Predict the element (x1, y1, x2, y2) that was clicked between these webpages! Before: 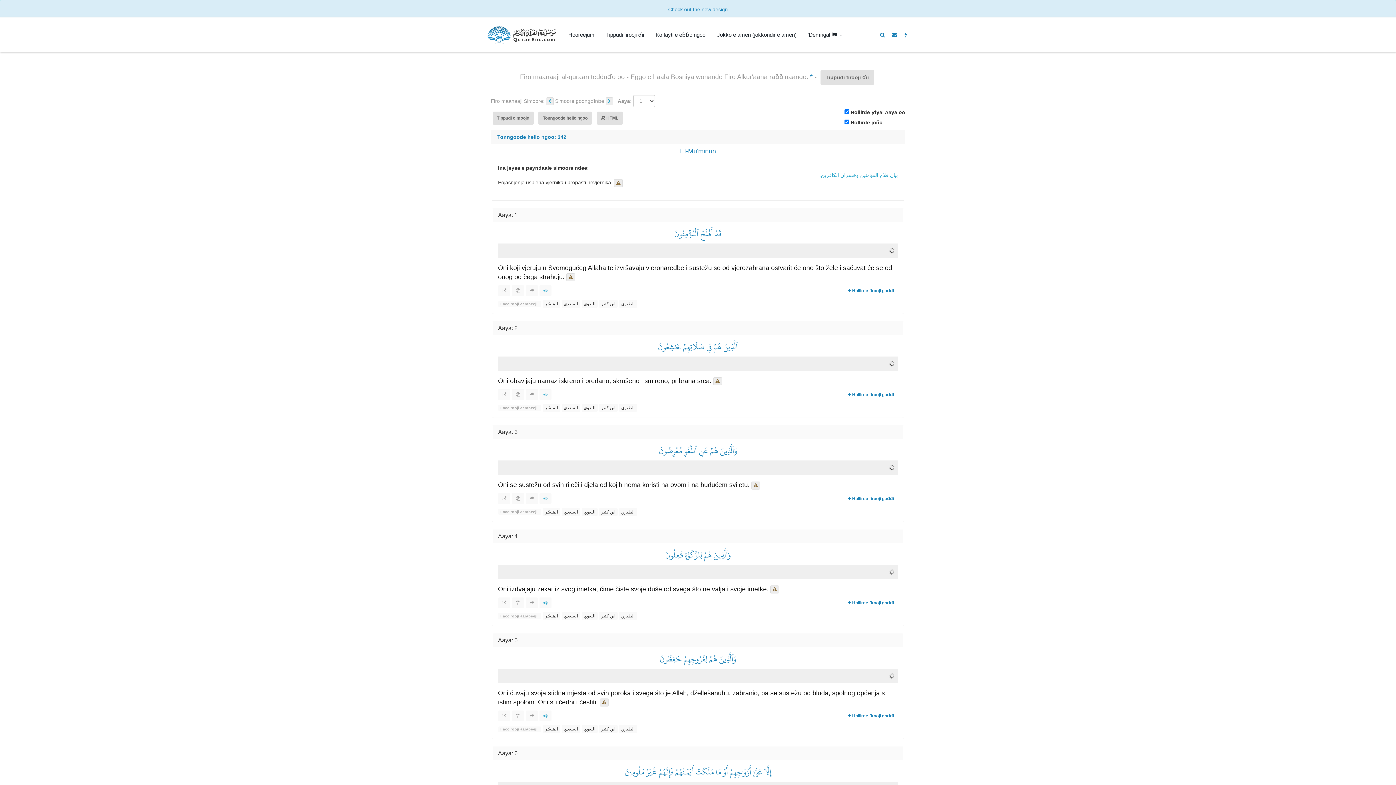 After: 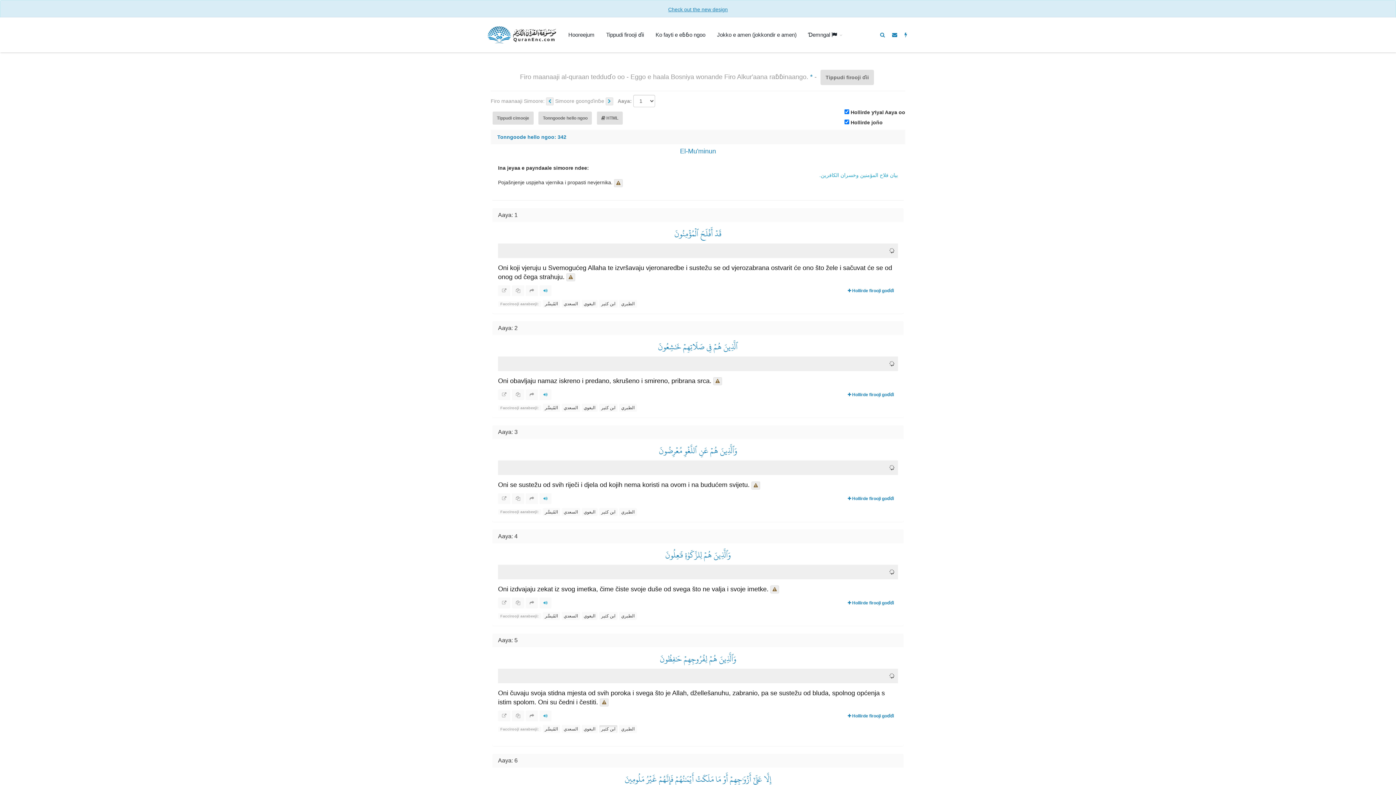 Action: bbox: (599, 725, 617, 733) label: ابن كثير